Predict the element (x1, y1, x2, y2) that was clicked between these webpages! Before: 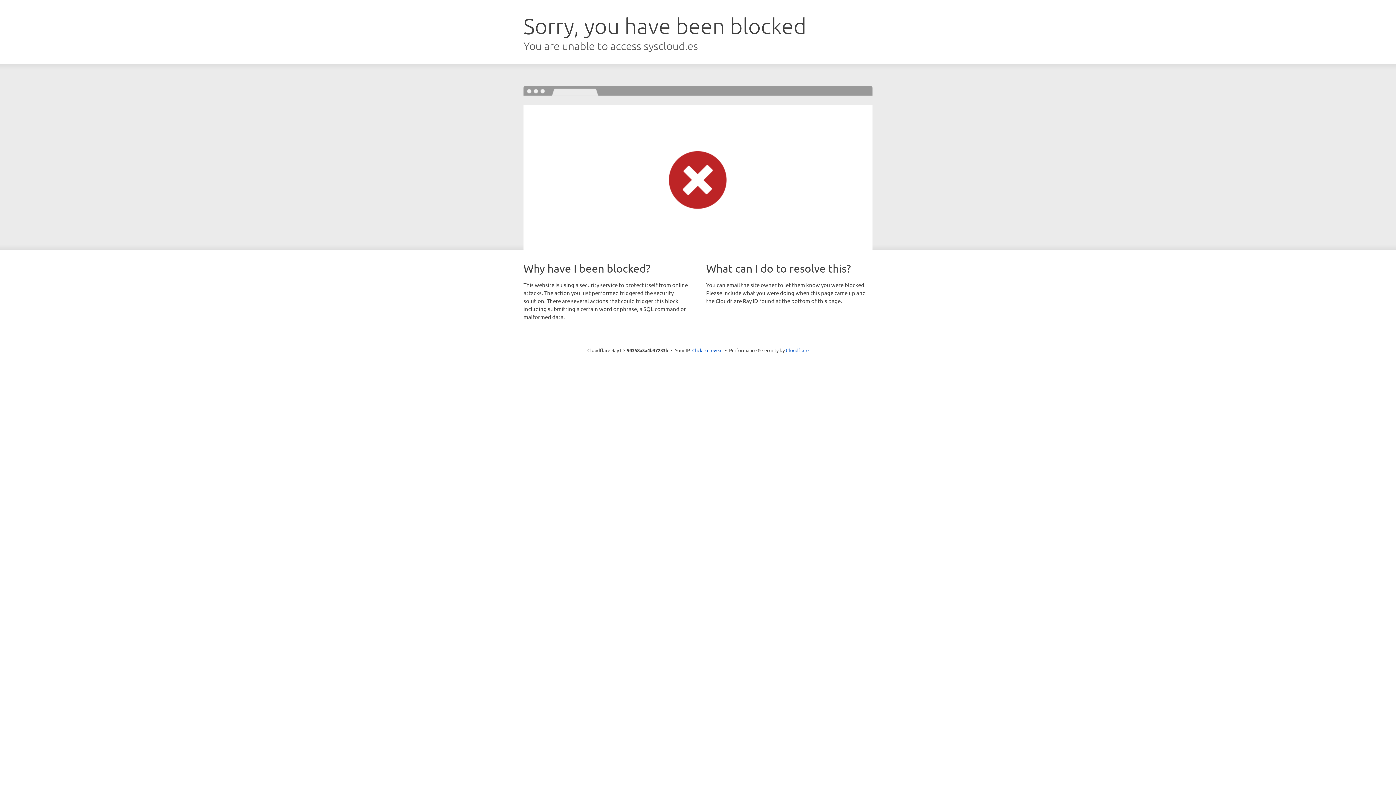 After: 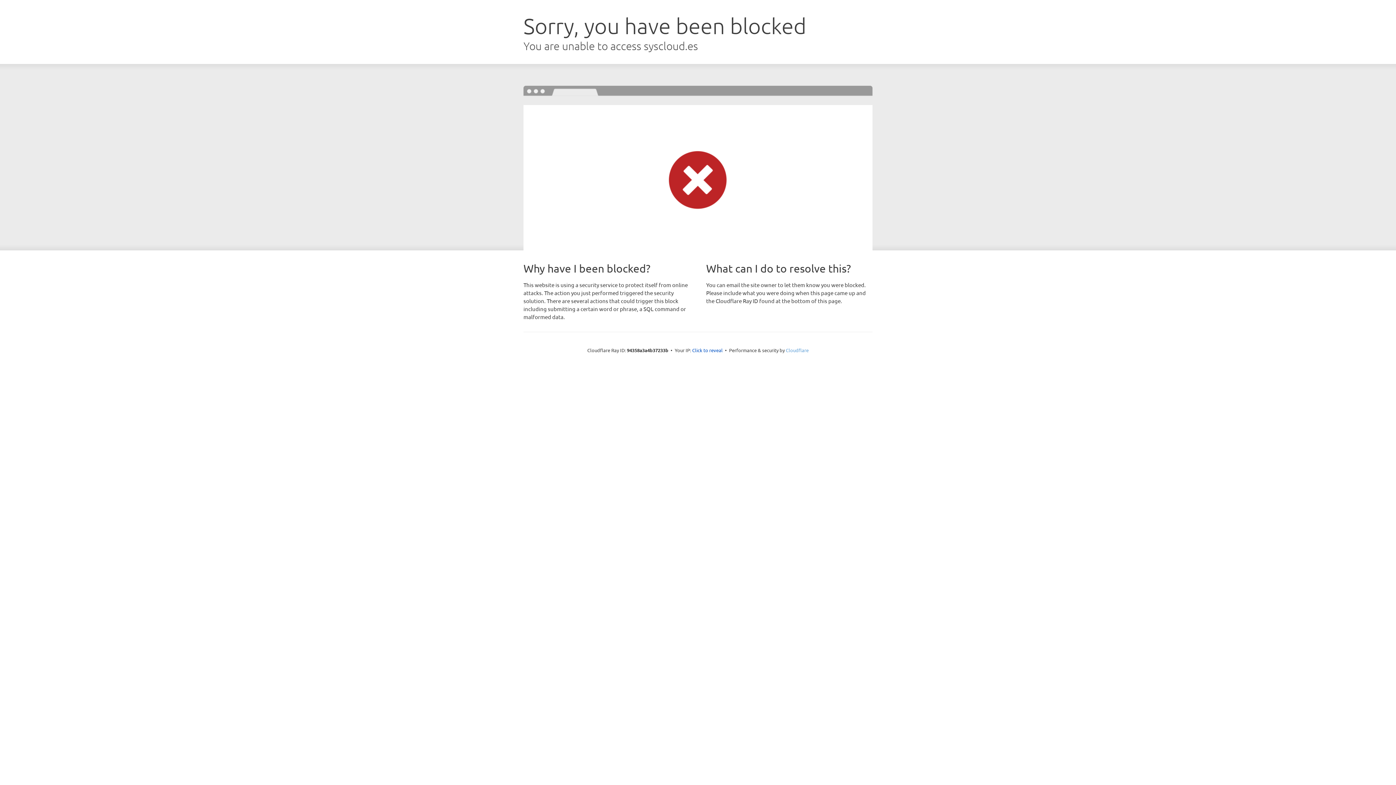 Action: bbox: (786, 347, 808, 353) label: Cloudflare